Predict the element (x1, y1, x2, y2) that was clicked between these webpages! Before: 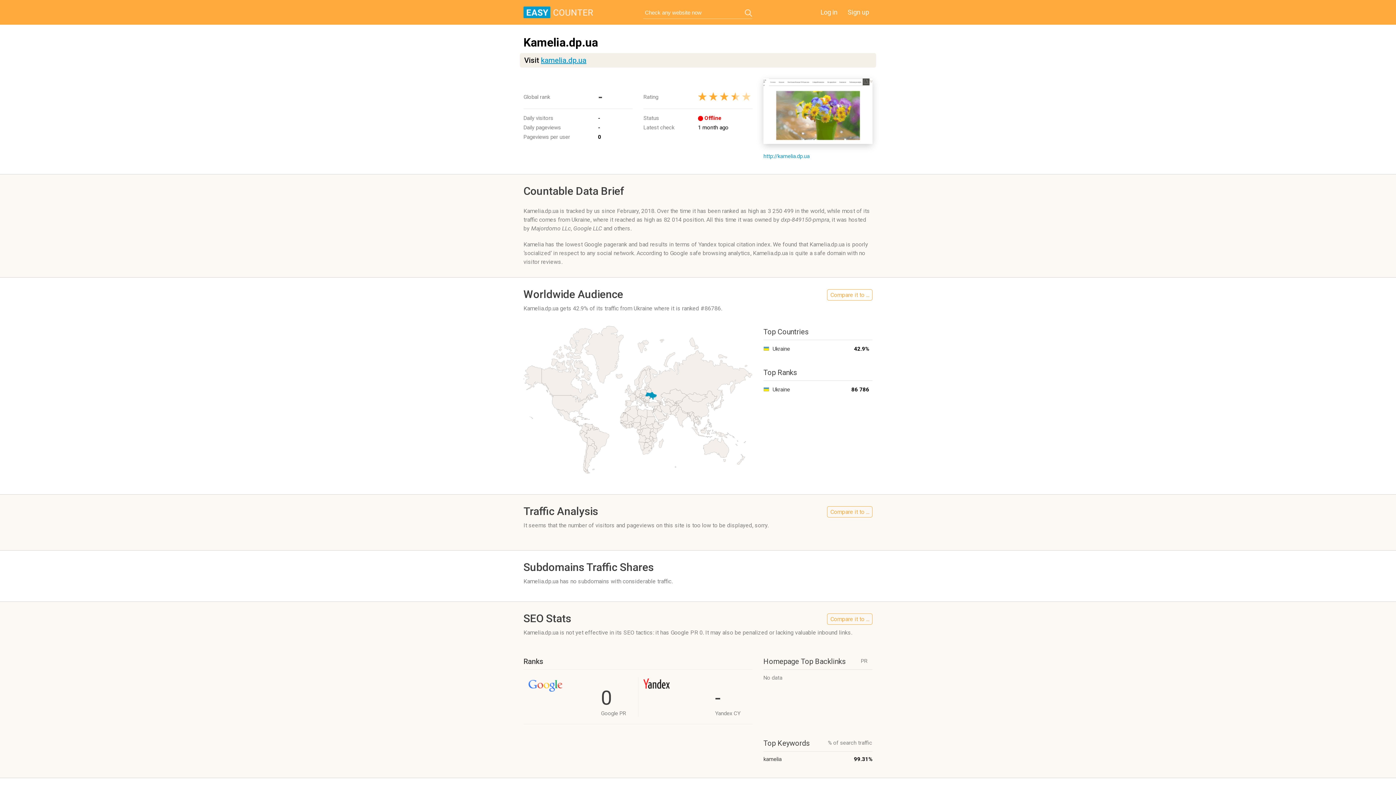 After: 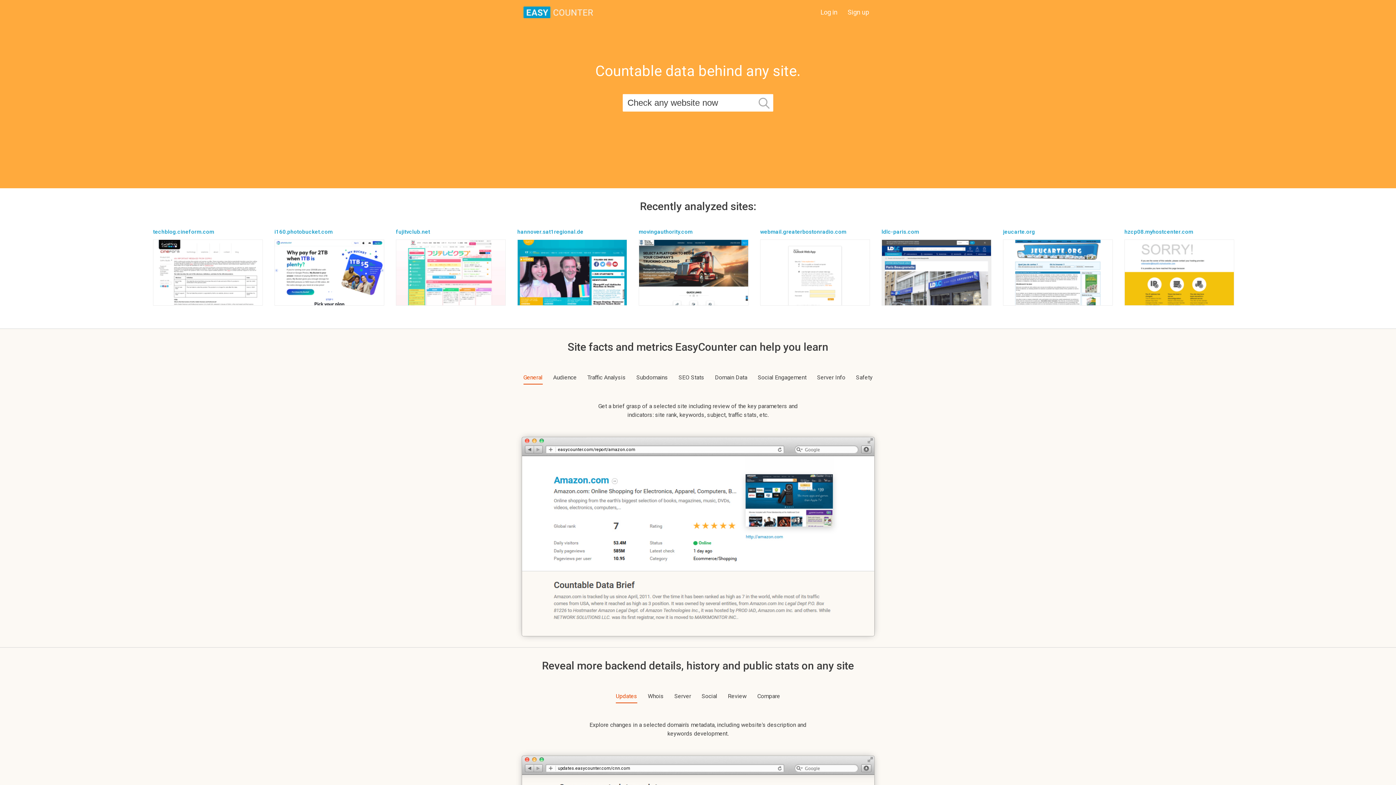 Action: bbox: (523, 6, 593, 18)